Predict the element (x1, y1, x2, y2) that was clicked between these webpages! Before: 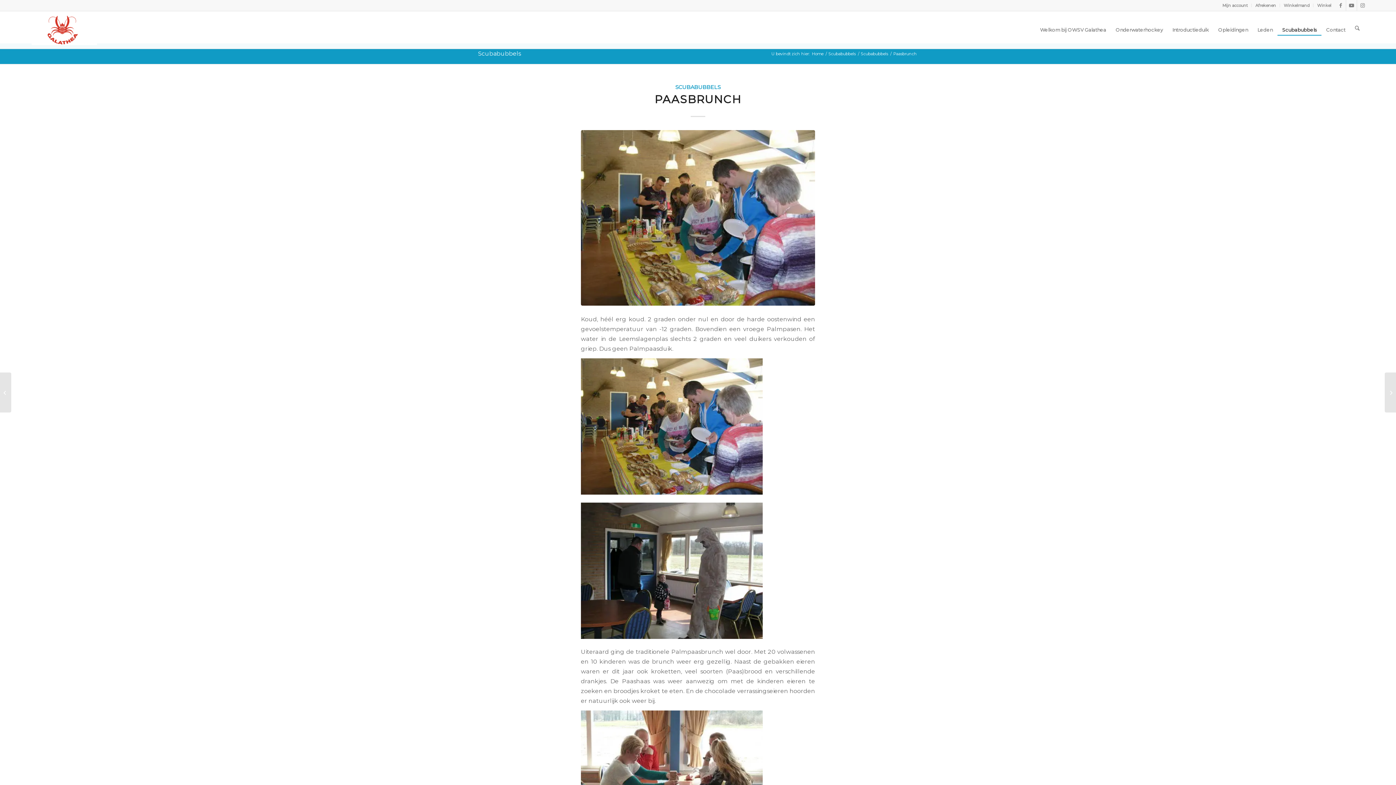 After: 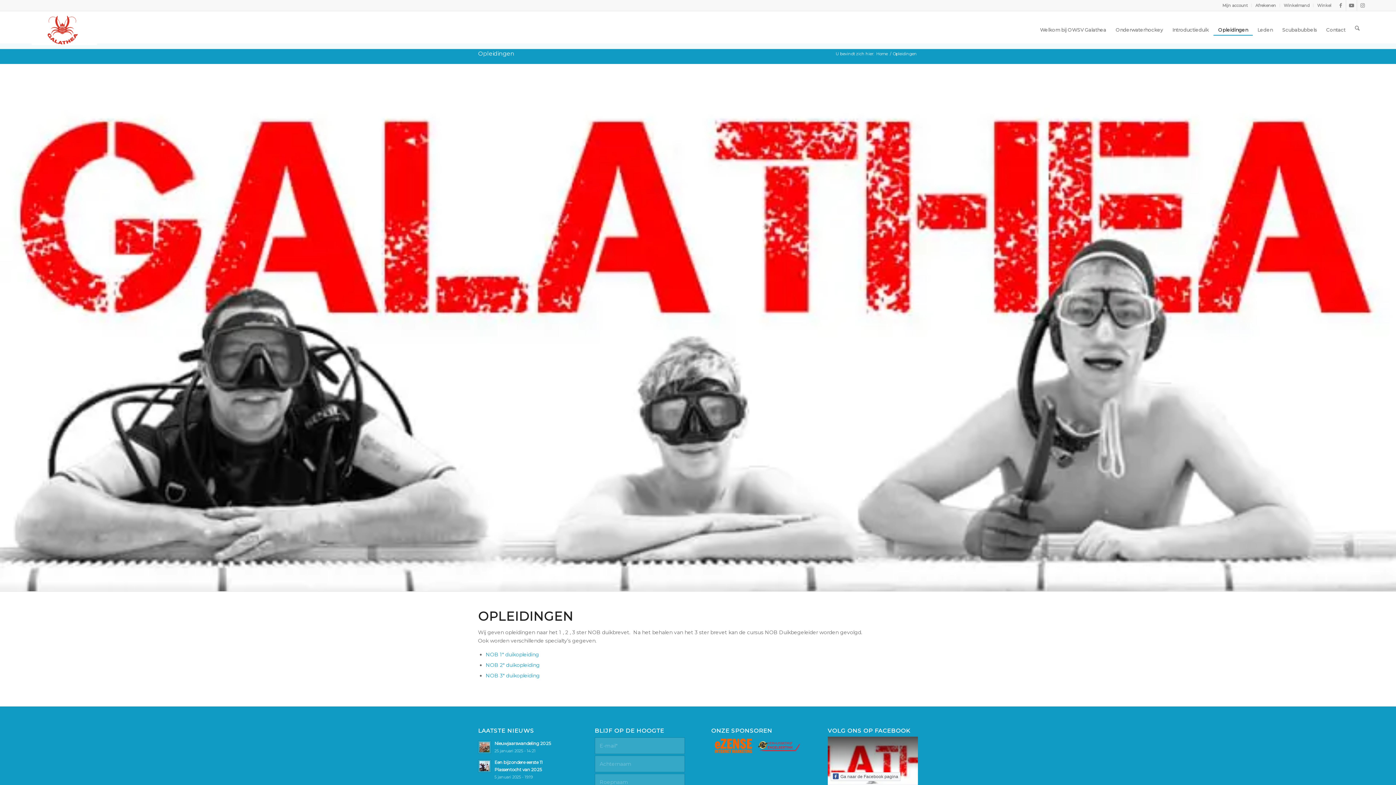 Action: label: Opleidingen bbox: (1213, 24, 1253, 35)